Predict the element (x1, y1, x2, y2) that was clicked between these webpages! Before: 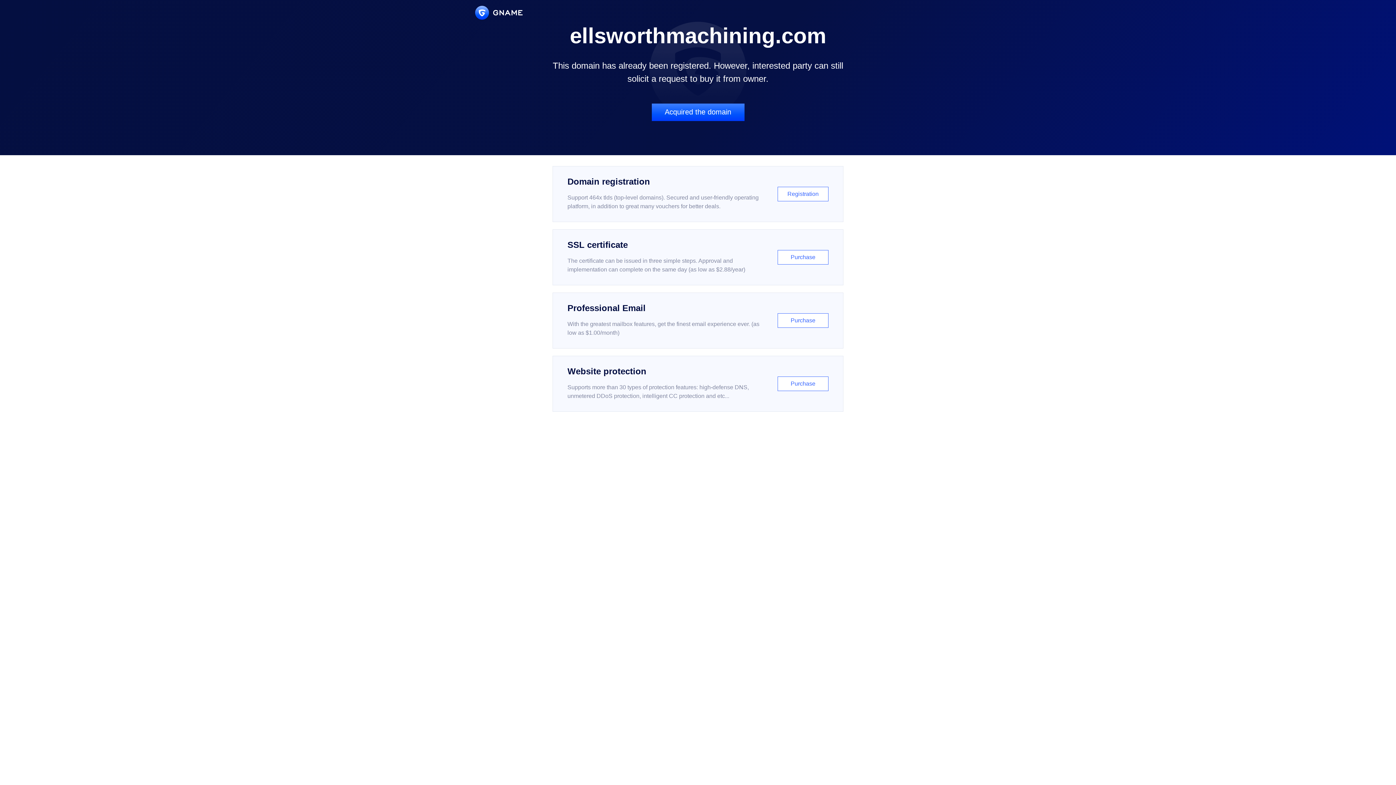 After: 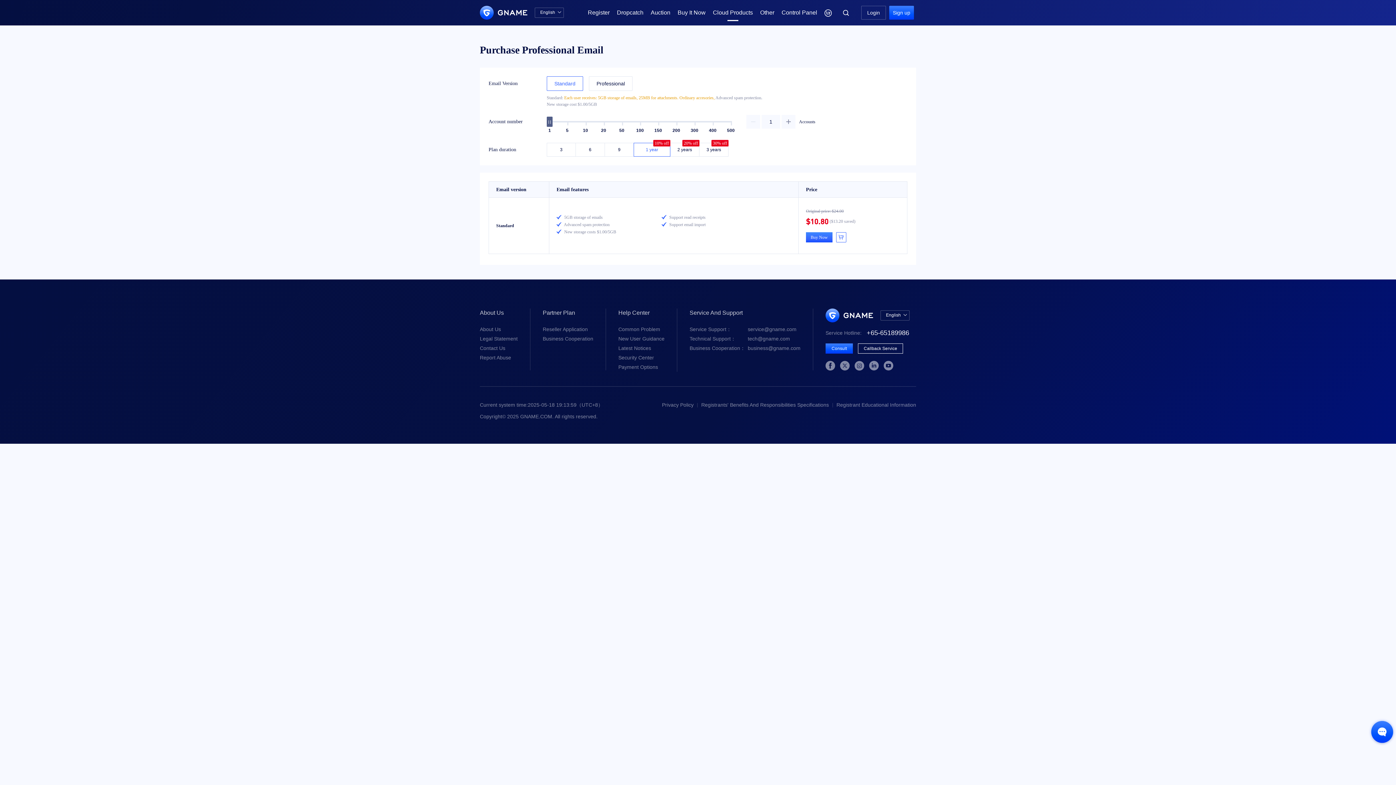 Action: label: Professional Email

With the greatest mailbox features, get the finest email experience ever. (as low as $1.00/month)

Purchase bbox: (552, 292, 843, 348)